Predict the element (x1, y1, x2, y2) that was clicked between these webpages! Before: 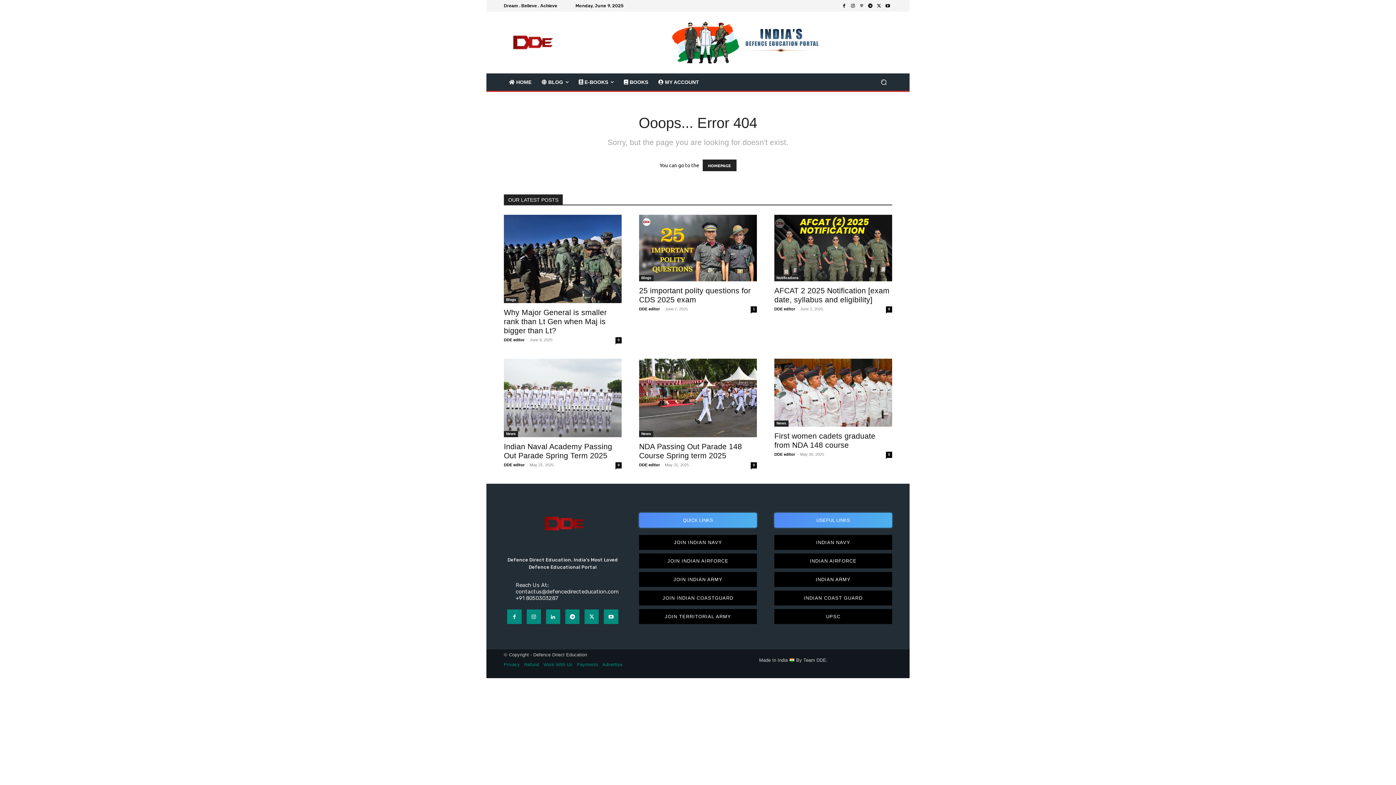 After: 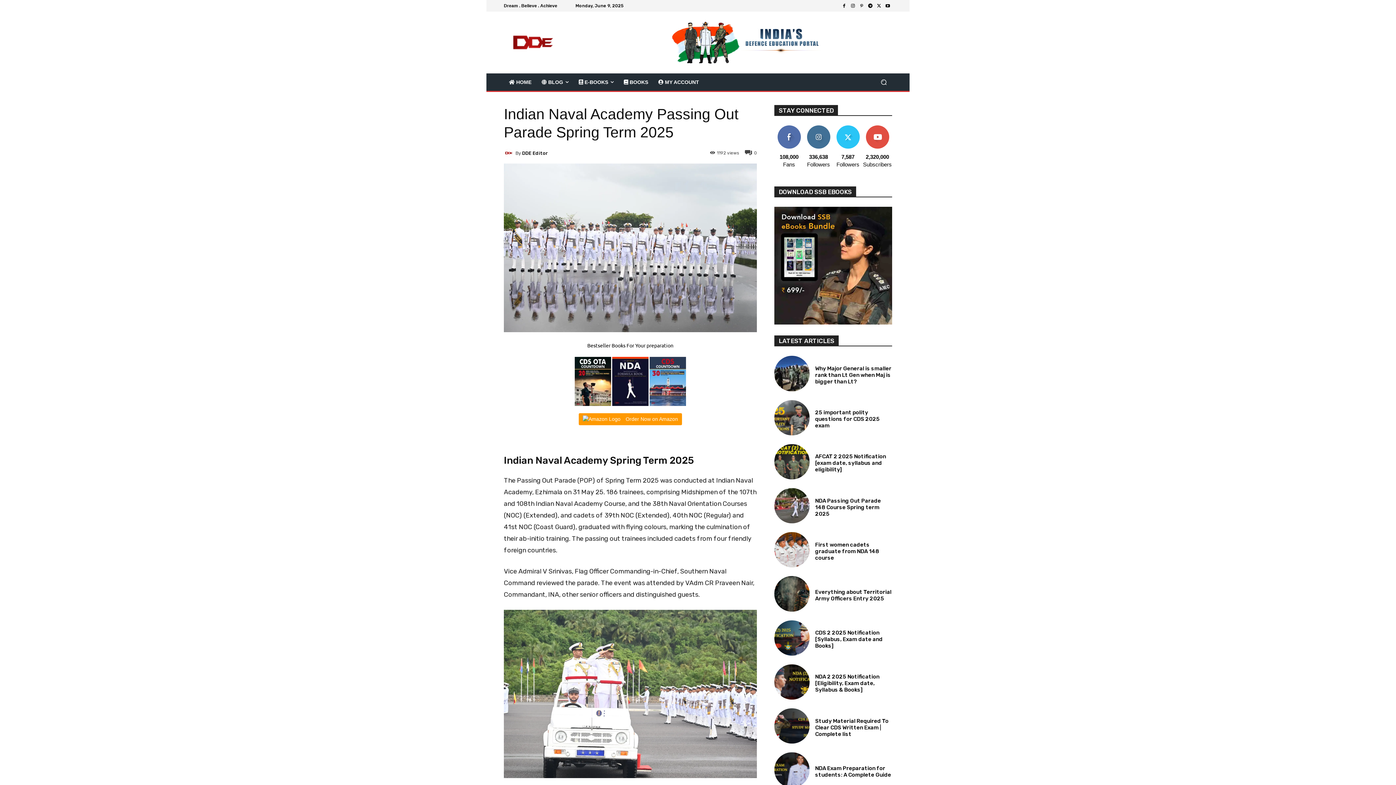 Action: label: Indian Naval Academy Passing Out Parade Spring Term 2025 bbox: (504, 442, 612, 460)